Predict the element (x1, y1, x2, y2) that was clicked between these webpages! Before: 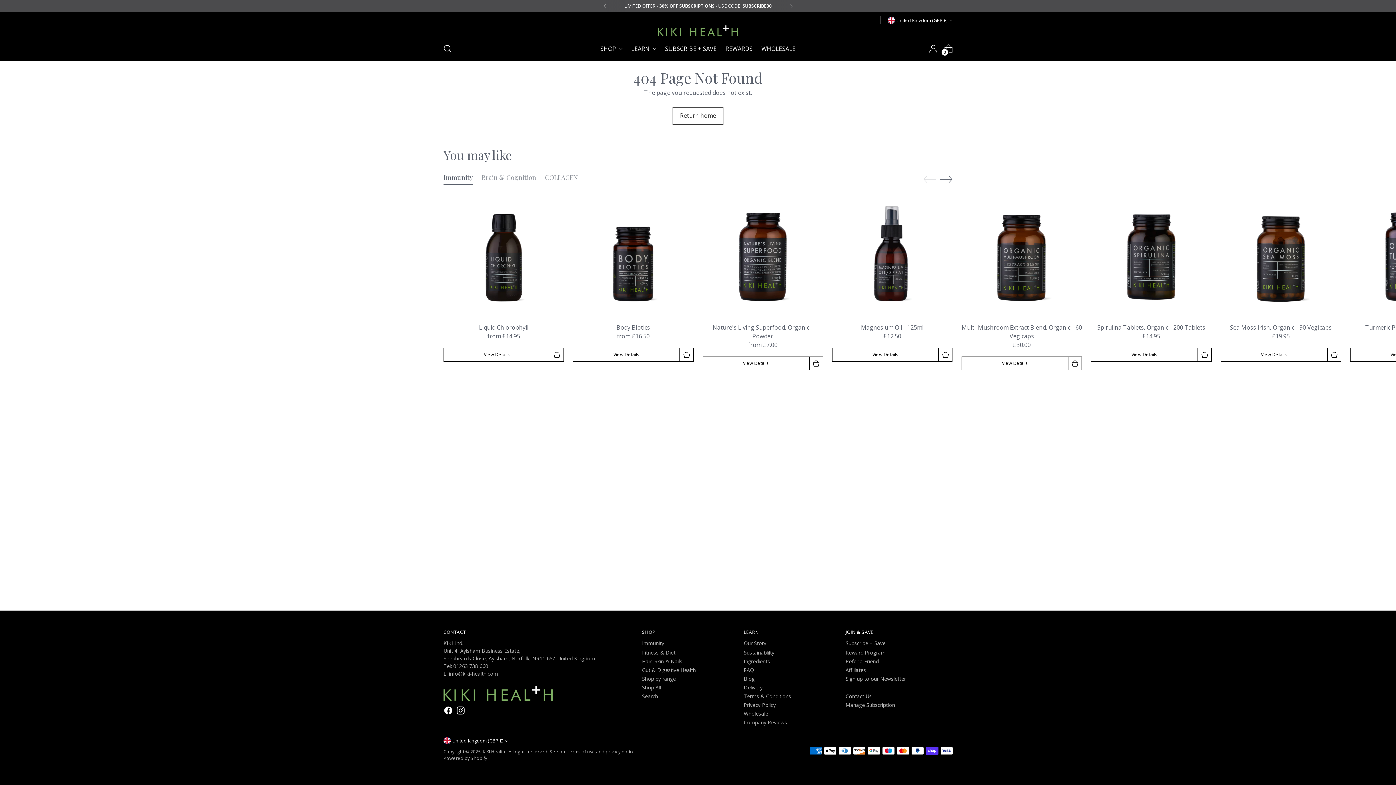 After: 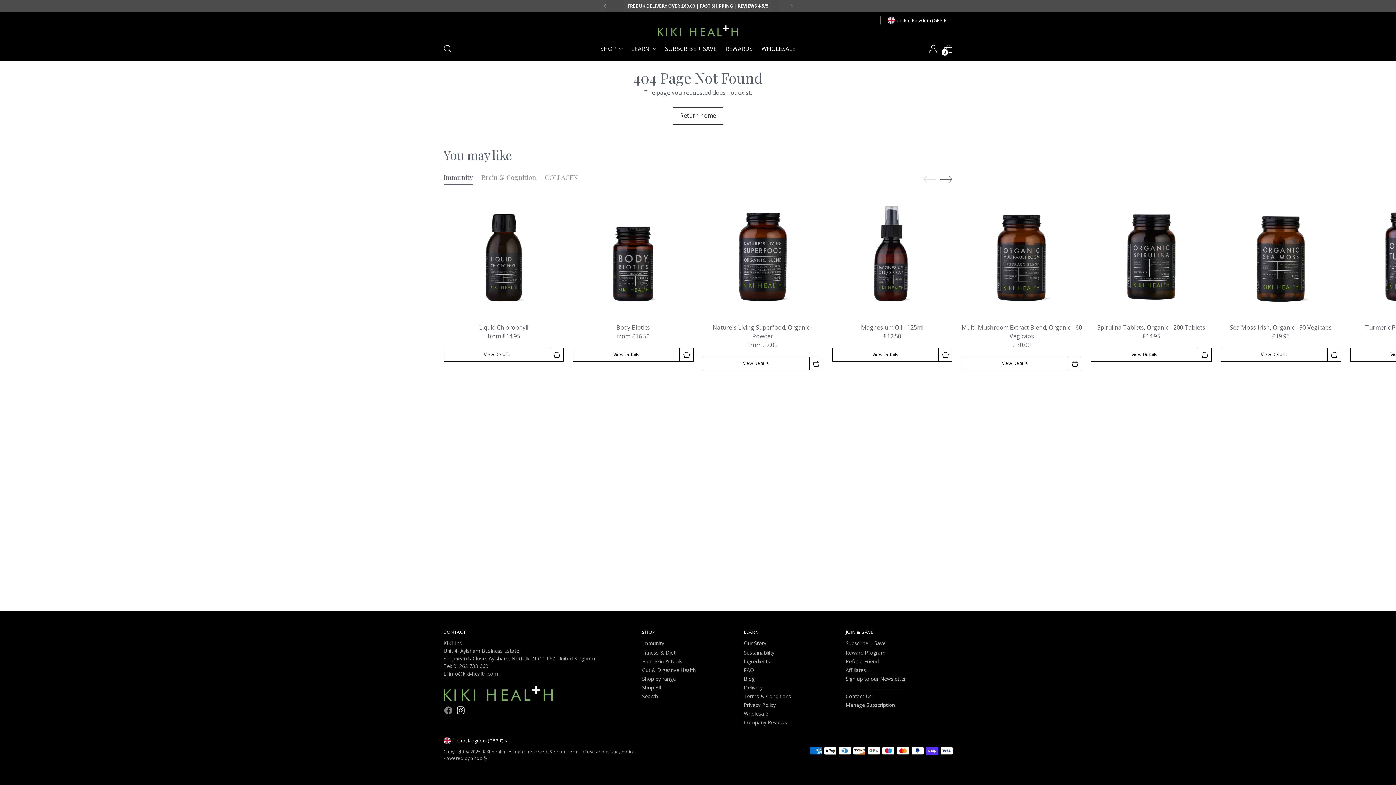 Action: bbox: (443, 706, 453, 717)